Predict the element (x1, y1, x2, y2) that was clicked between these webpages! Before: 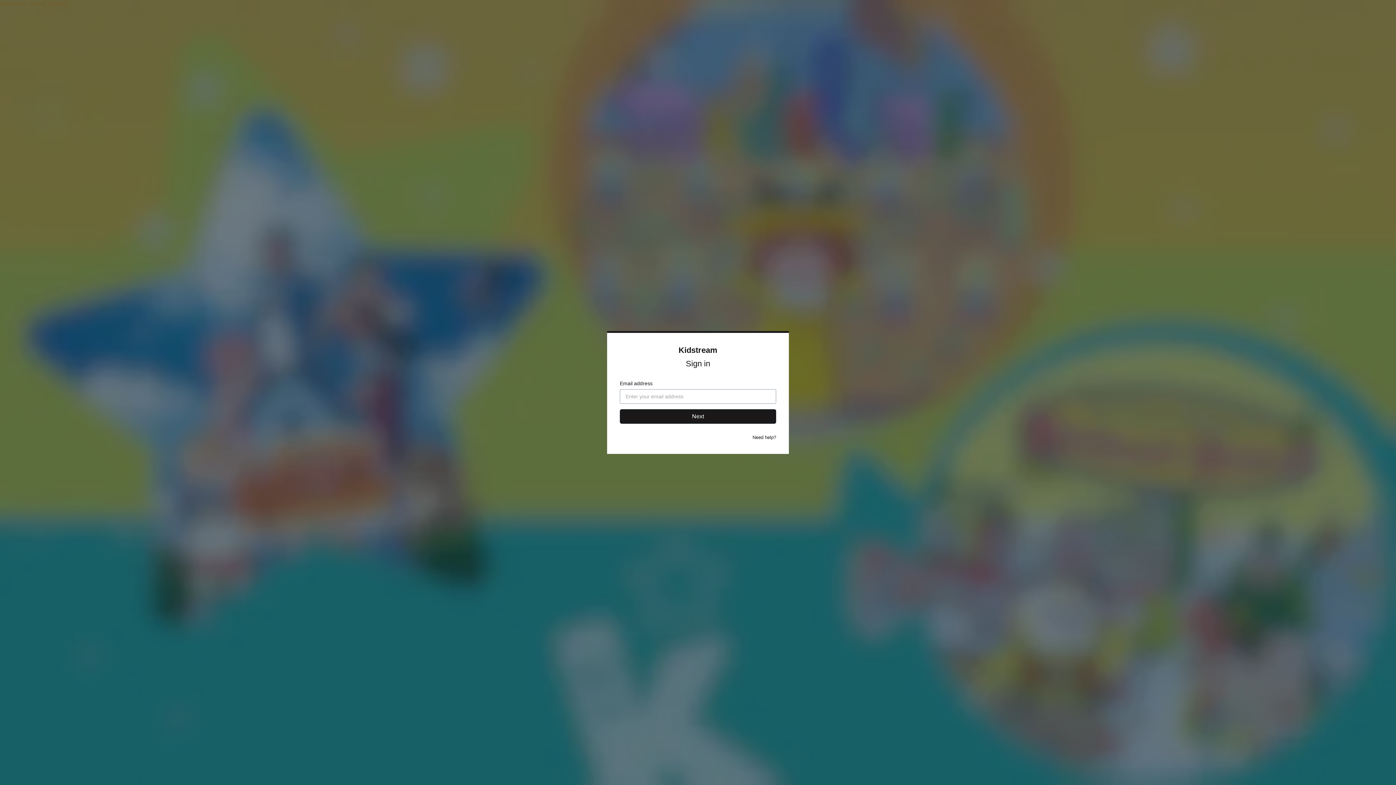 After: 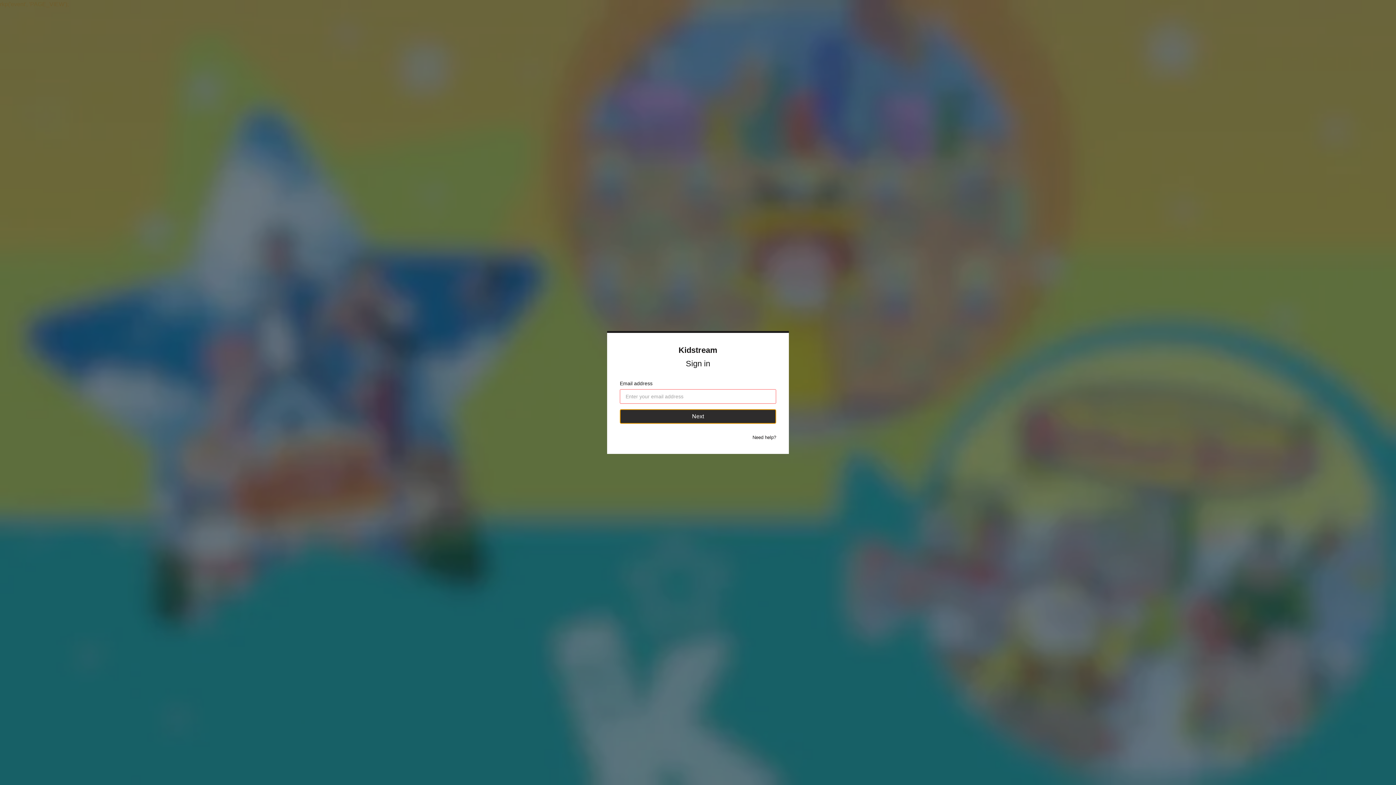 Action: bbox: (620, 409, 776, 424) label: Next